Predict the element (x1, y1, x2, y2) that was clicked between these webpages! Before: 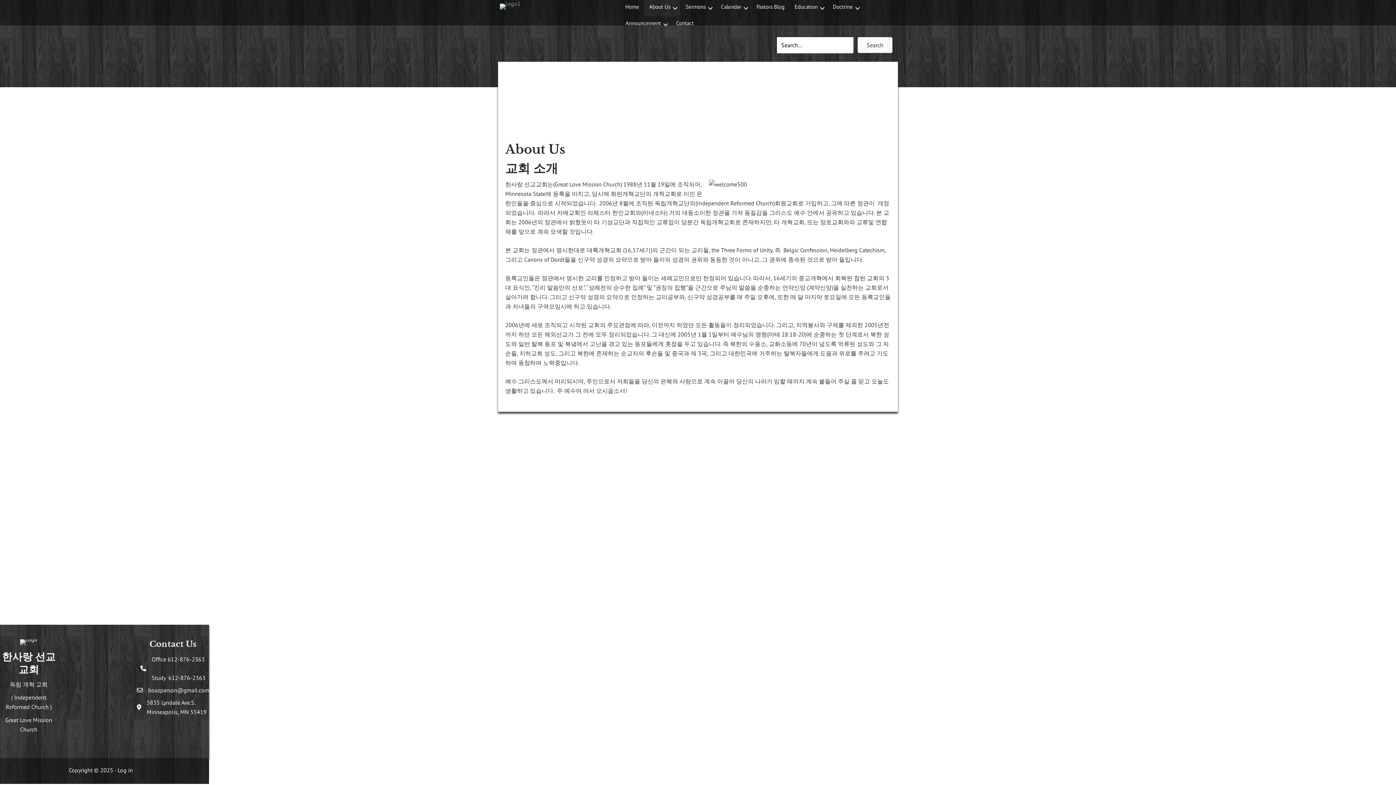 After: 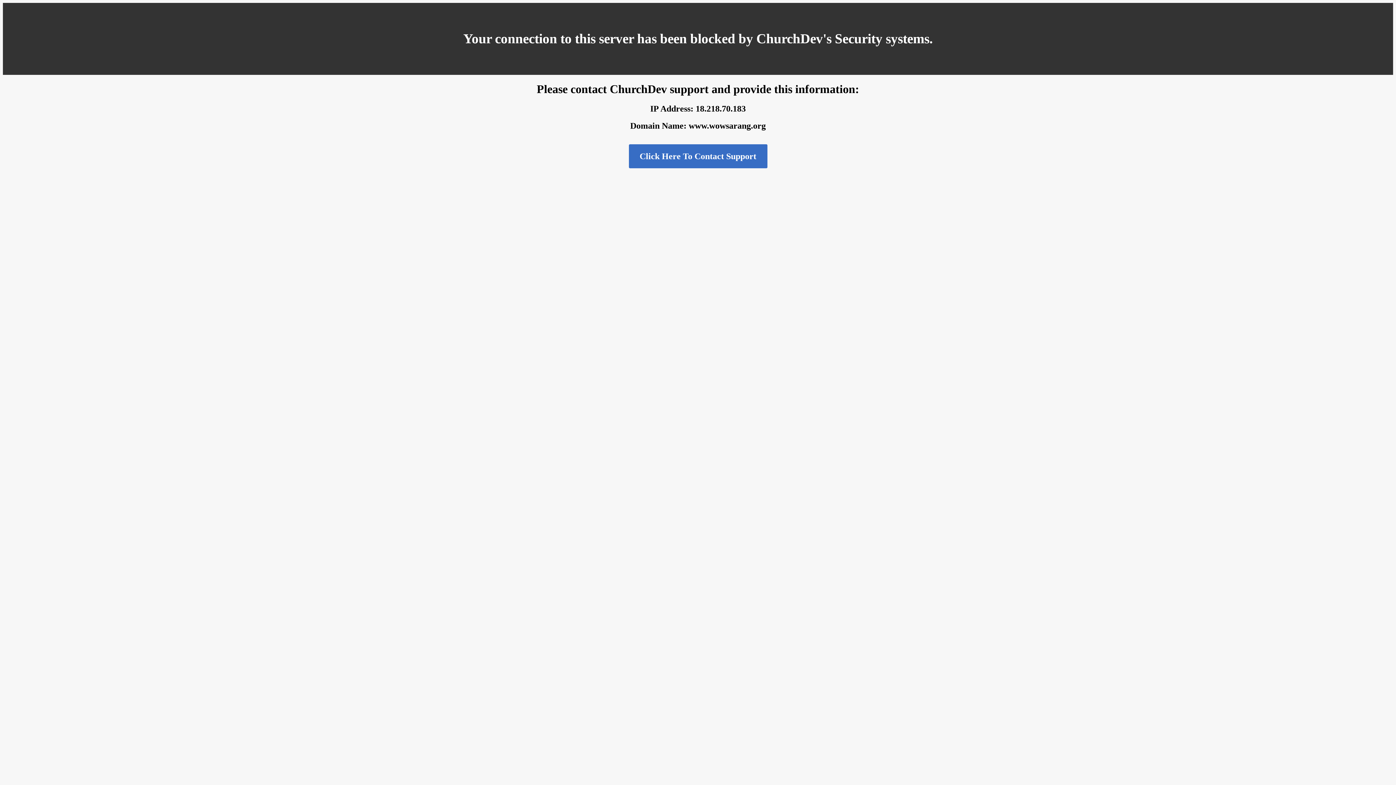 Action: bbox: (500, 0, 520, 7)